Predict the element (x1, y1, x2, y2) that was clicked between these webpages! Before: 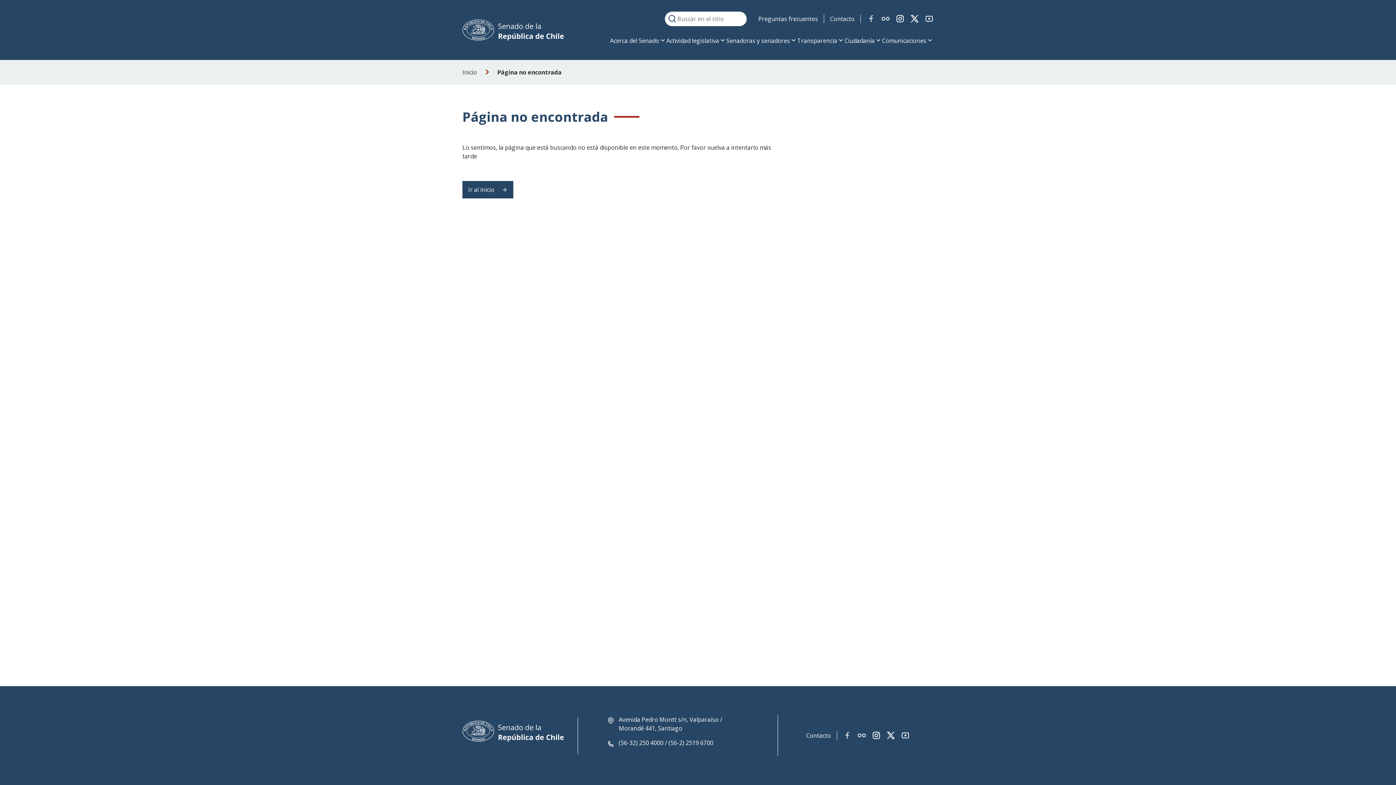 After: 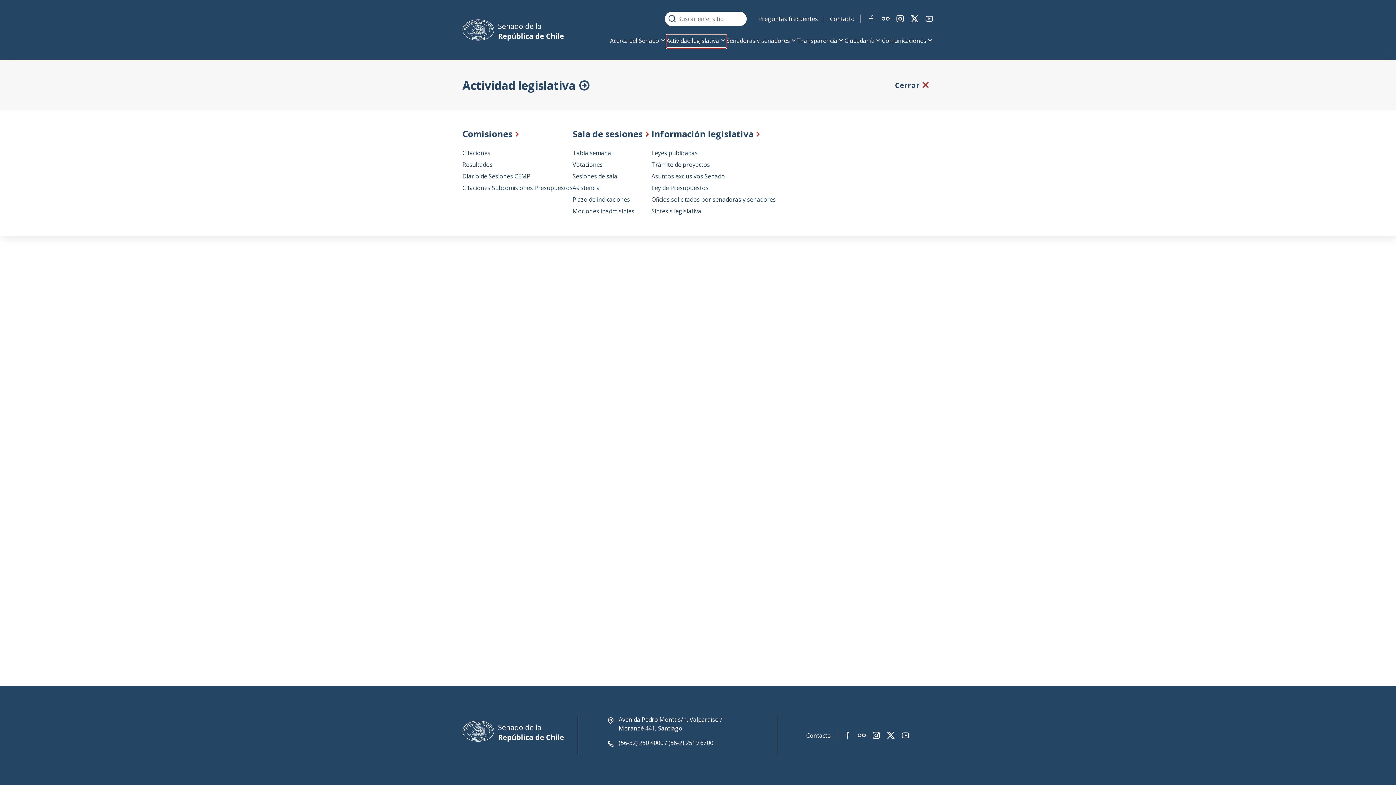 Action: label: Actividad legislativa bbox: (666, 34, 726, 48)